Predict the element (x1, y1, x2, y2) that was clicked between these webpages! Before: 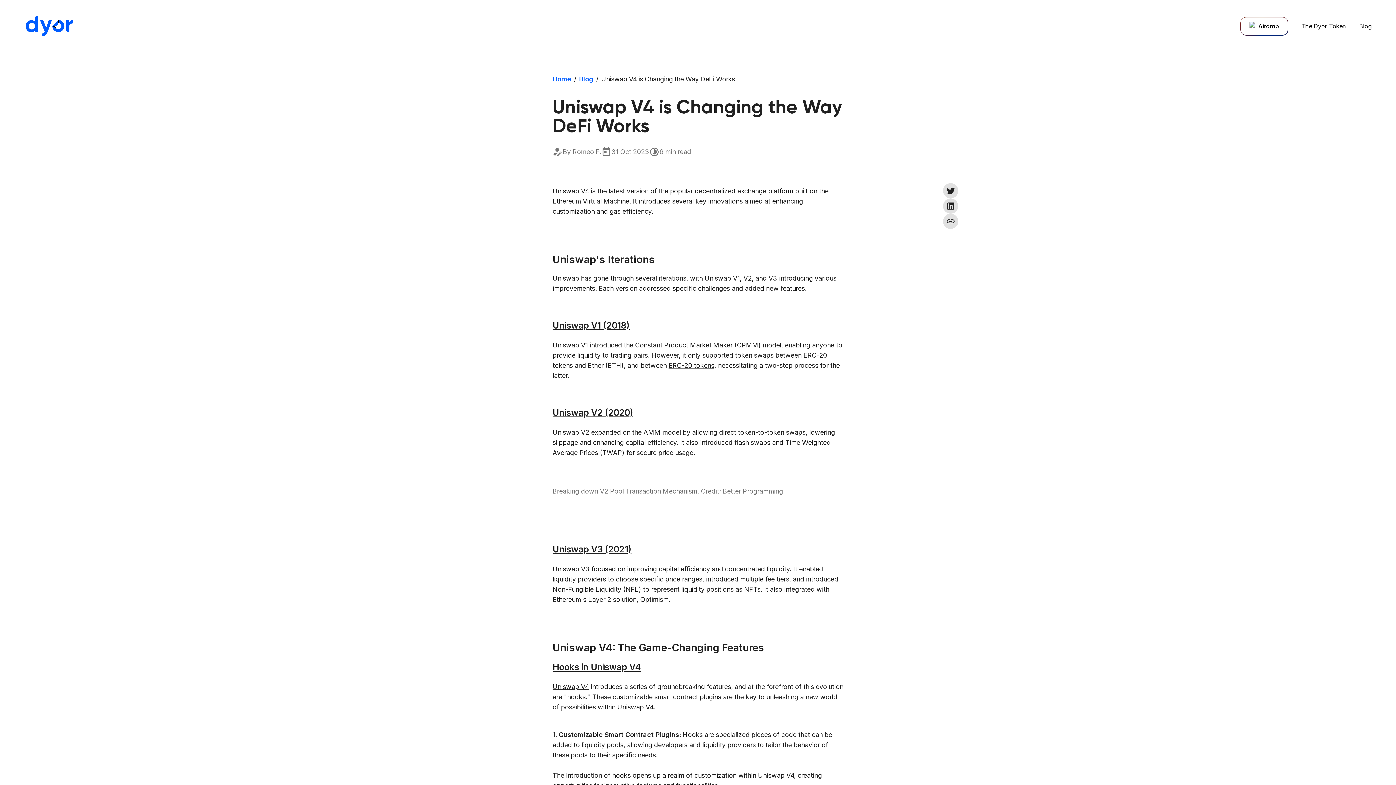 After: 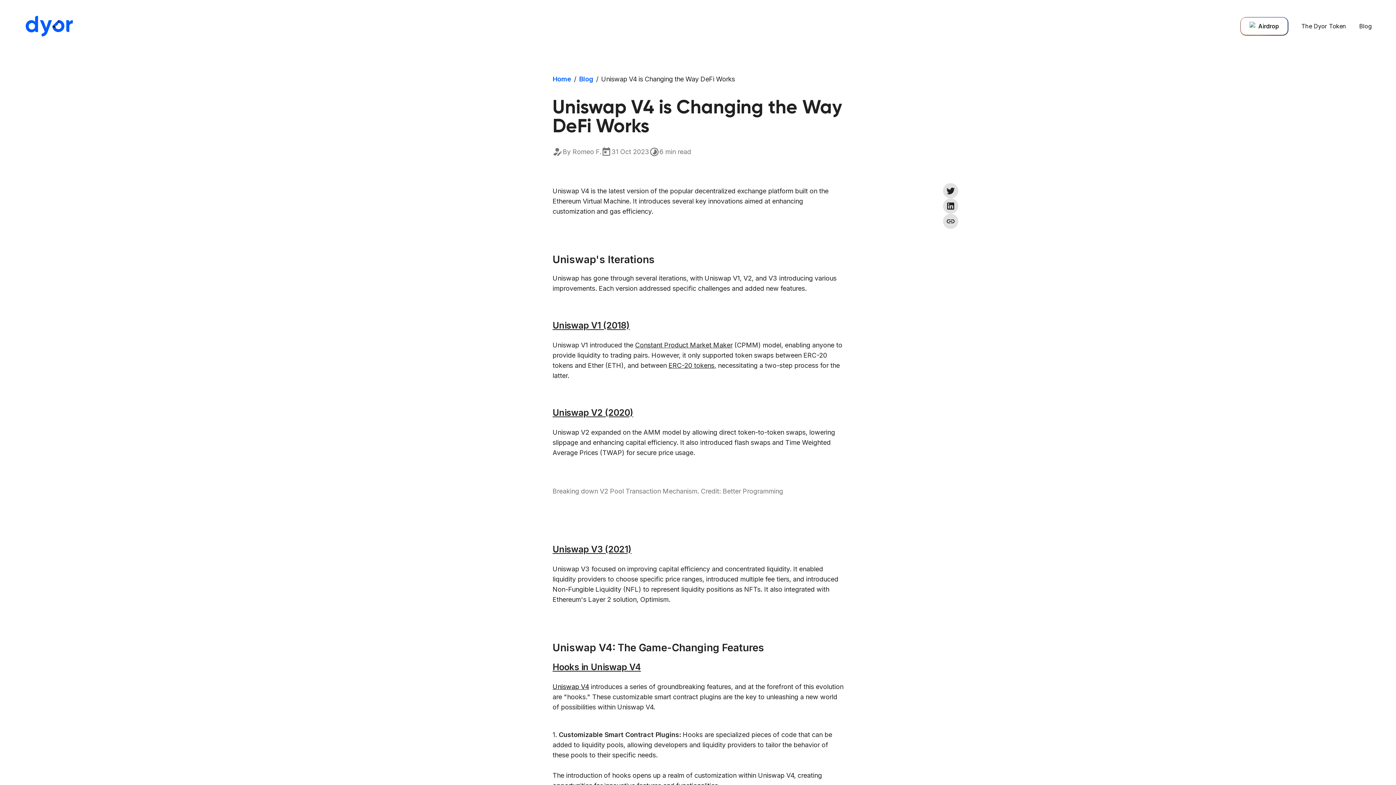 Action: label: Uniswap V4 bbox: (552, 683, 589, 690)